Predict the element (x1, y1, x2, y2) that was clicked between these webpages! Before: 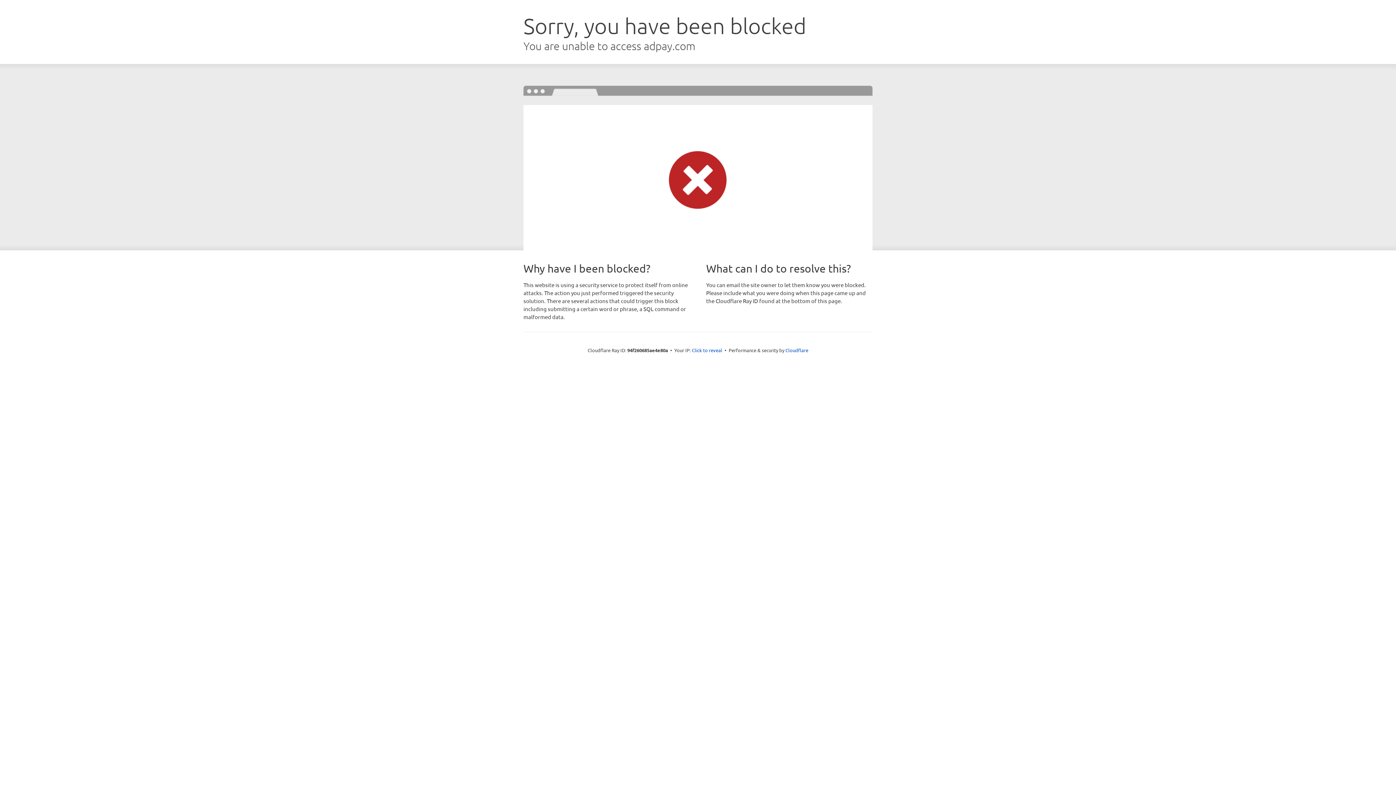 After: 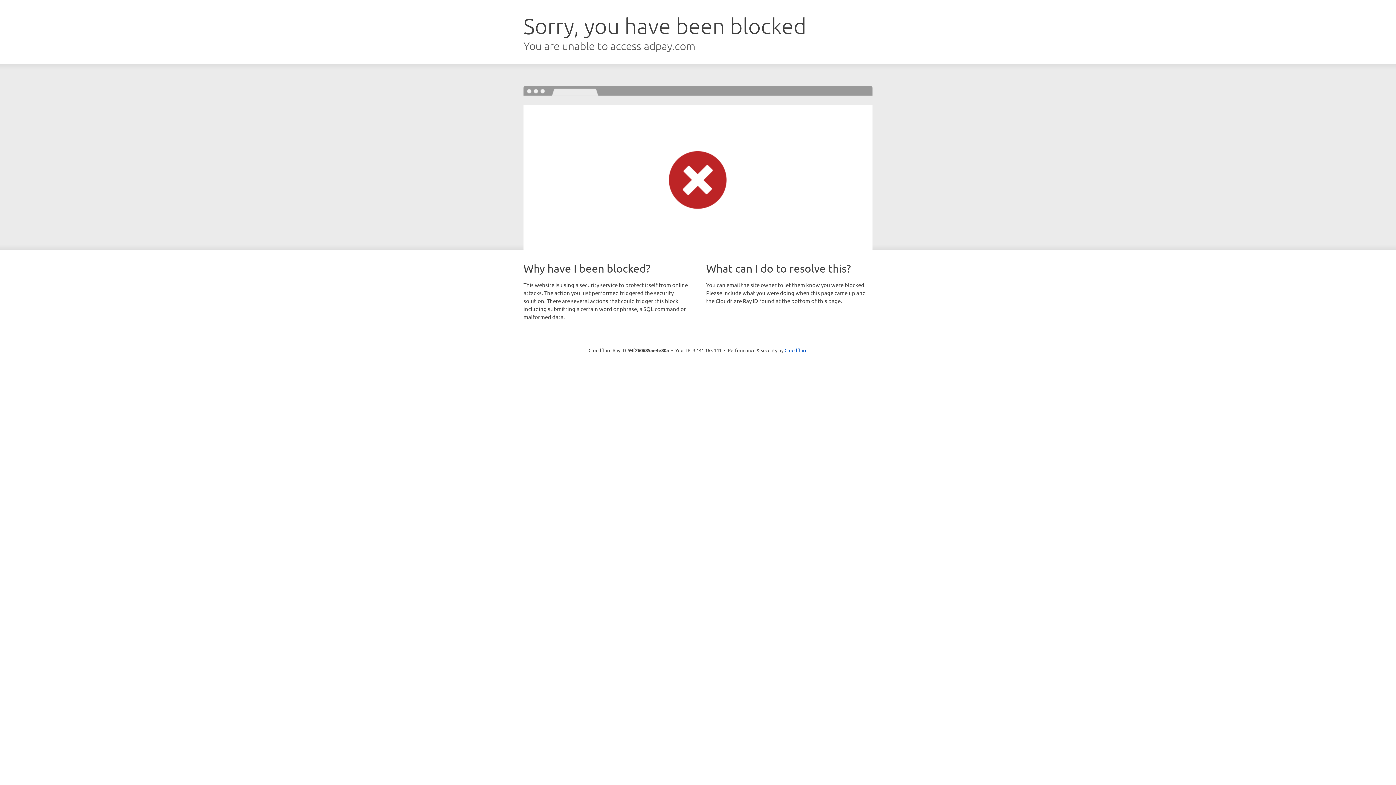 Action: bbox: (692, 346, 722, 353) label: Click to reveal